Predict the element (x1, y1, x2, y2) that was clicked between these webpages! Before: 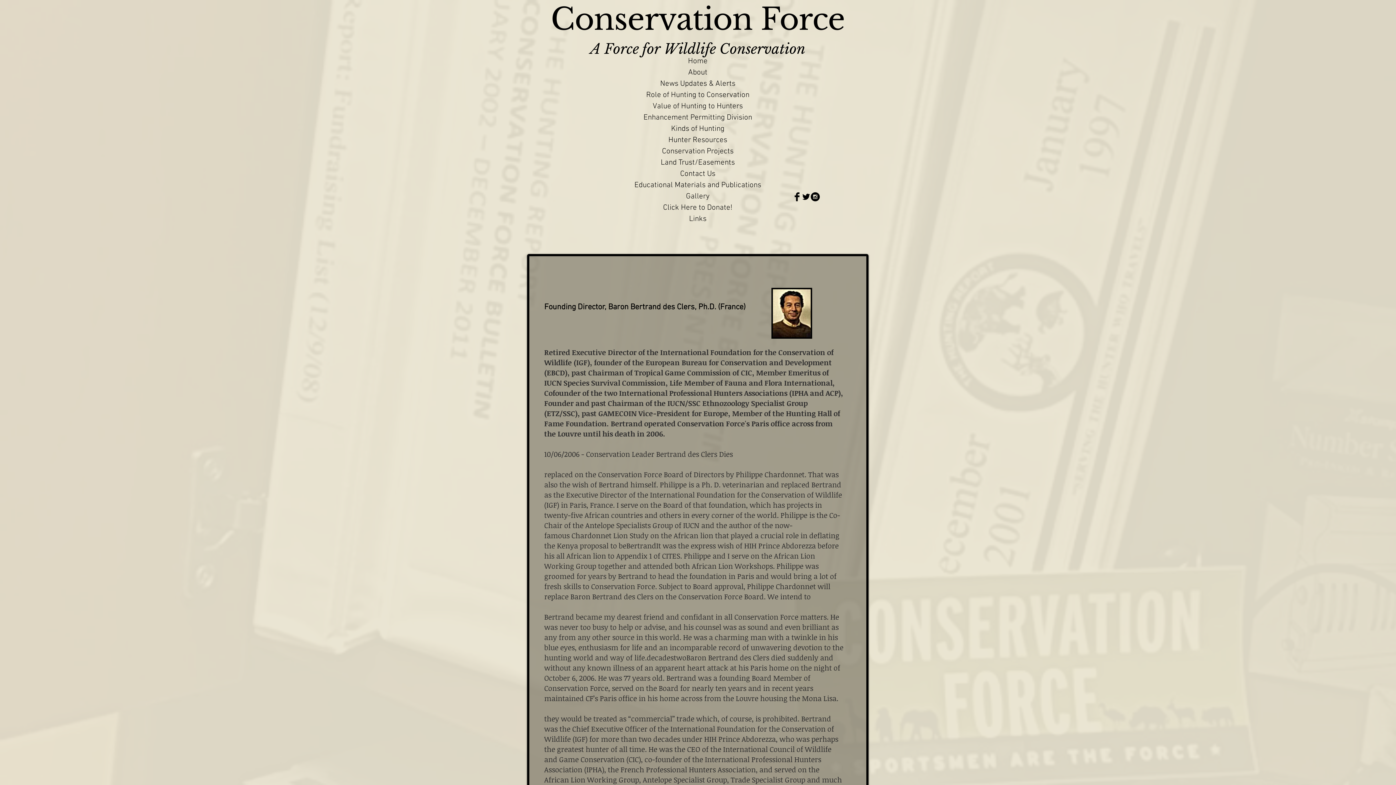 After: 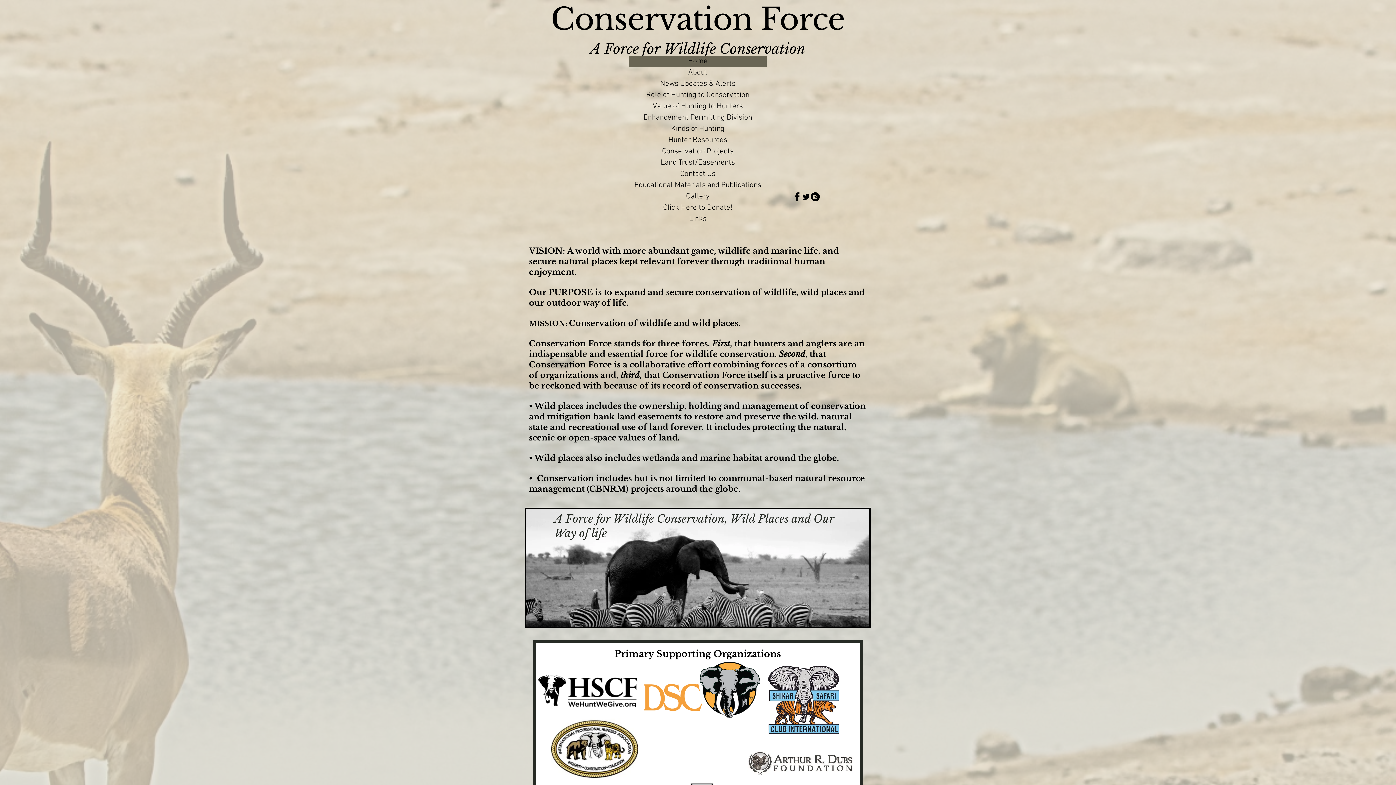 Action: label: Home bbox: (629, 56, 766, 66)